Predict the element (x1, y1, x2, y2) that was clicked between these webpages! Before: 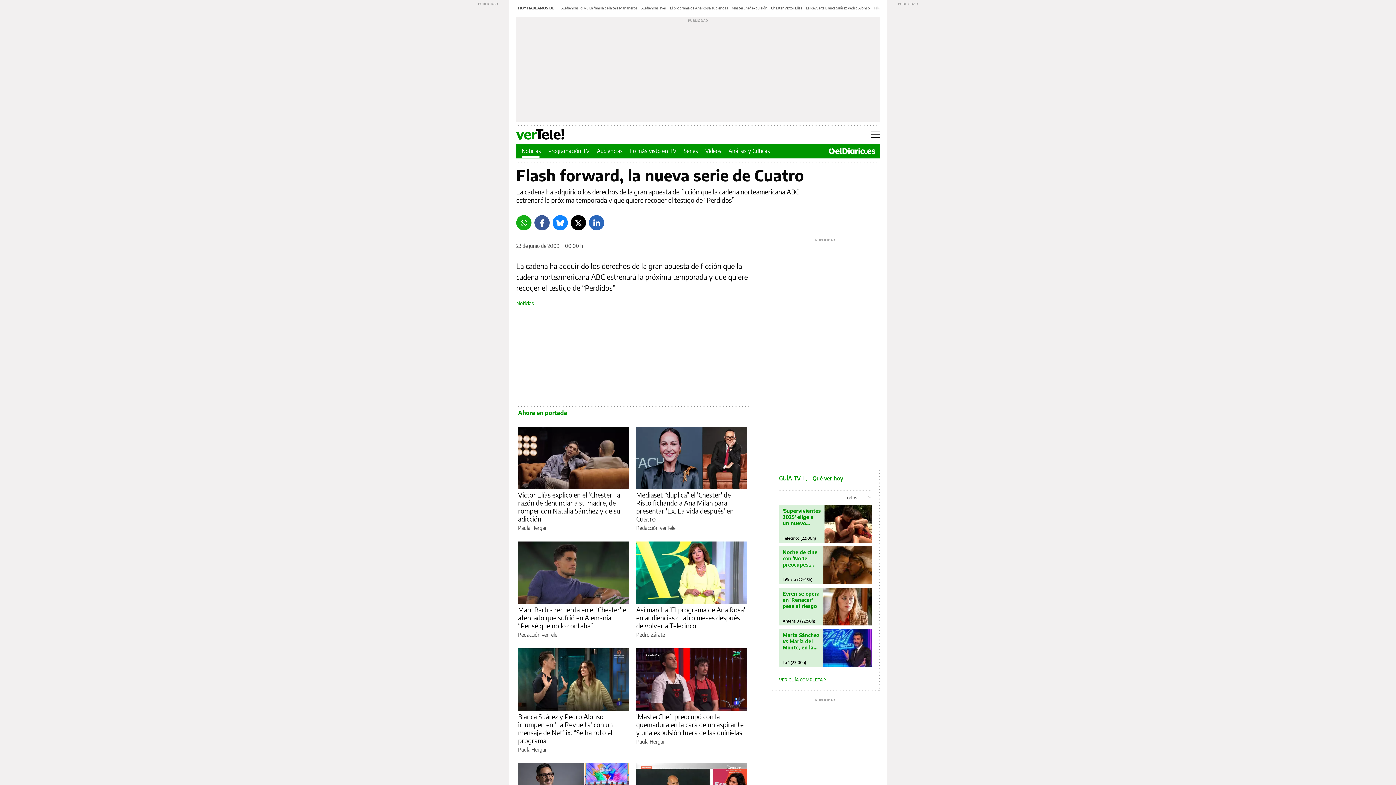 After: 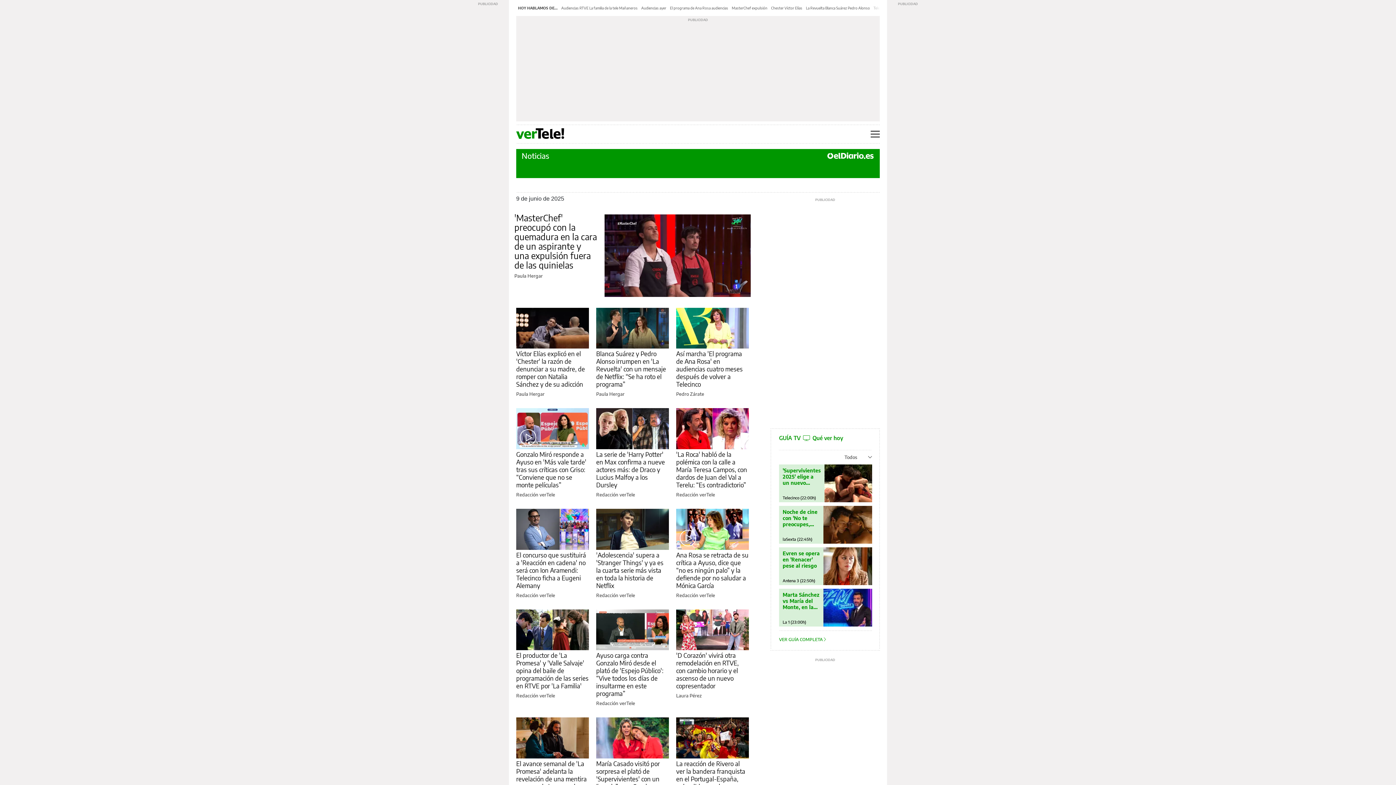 Action: bbox: (521, 147, 541, 154) label: Noticias